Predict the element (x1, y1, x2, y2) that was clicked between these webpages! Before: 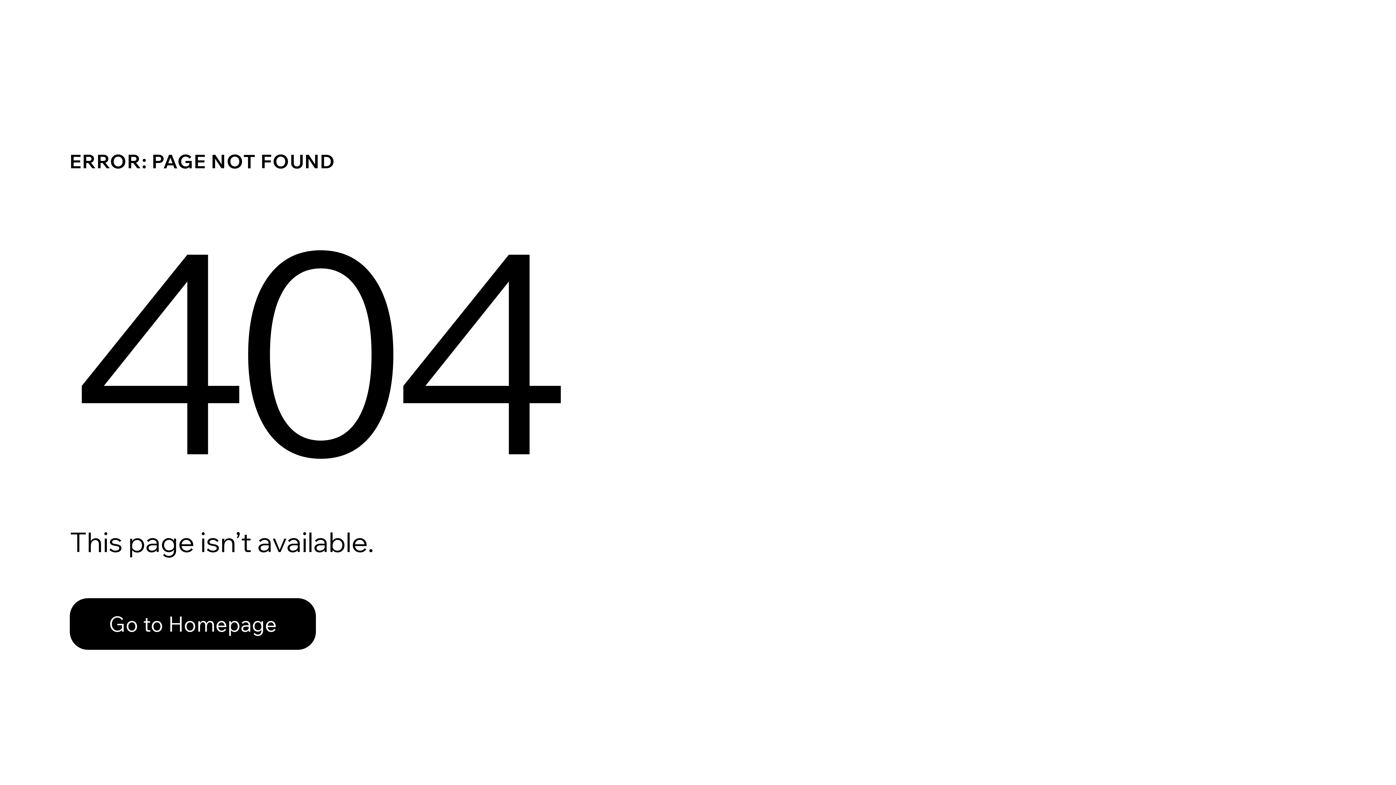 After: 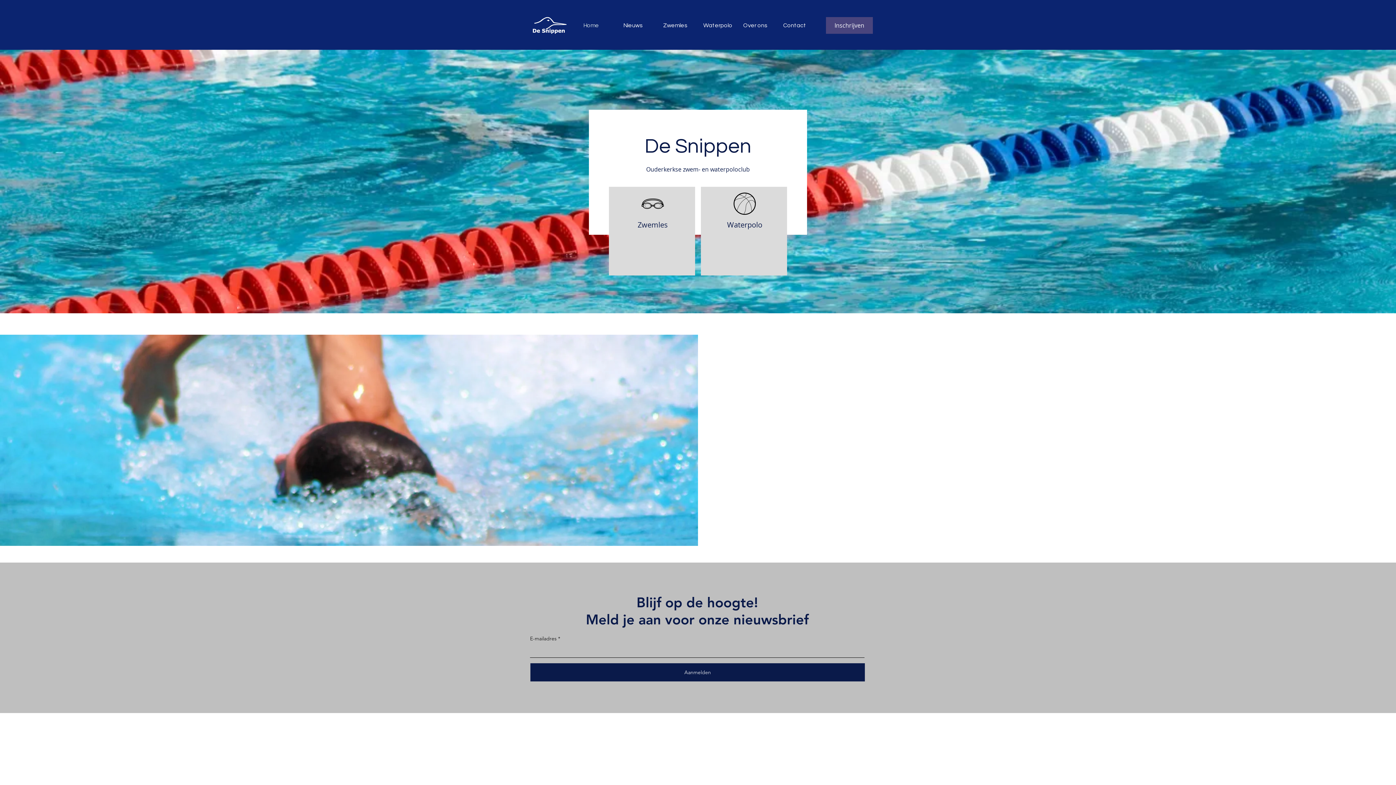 Action: bbox: (69, 598, 316, 650) label: Go to Homepage